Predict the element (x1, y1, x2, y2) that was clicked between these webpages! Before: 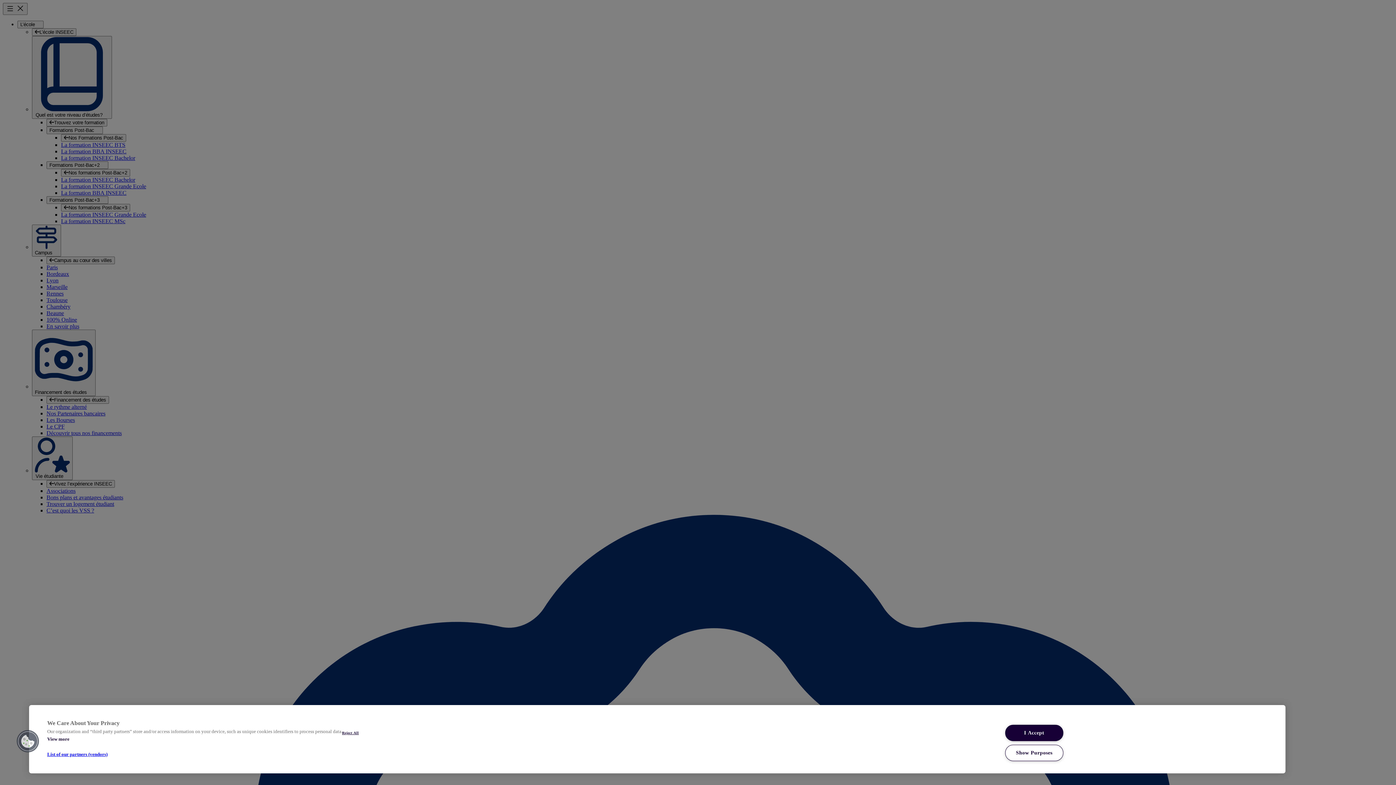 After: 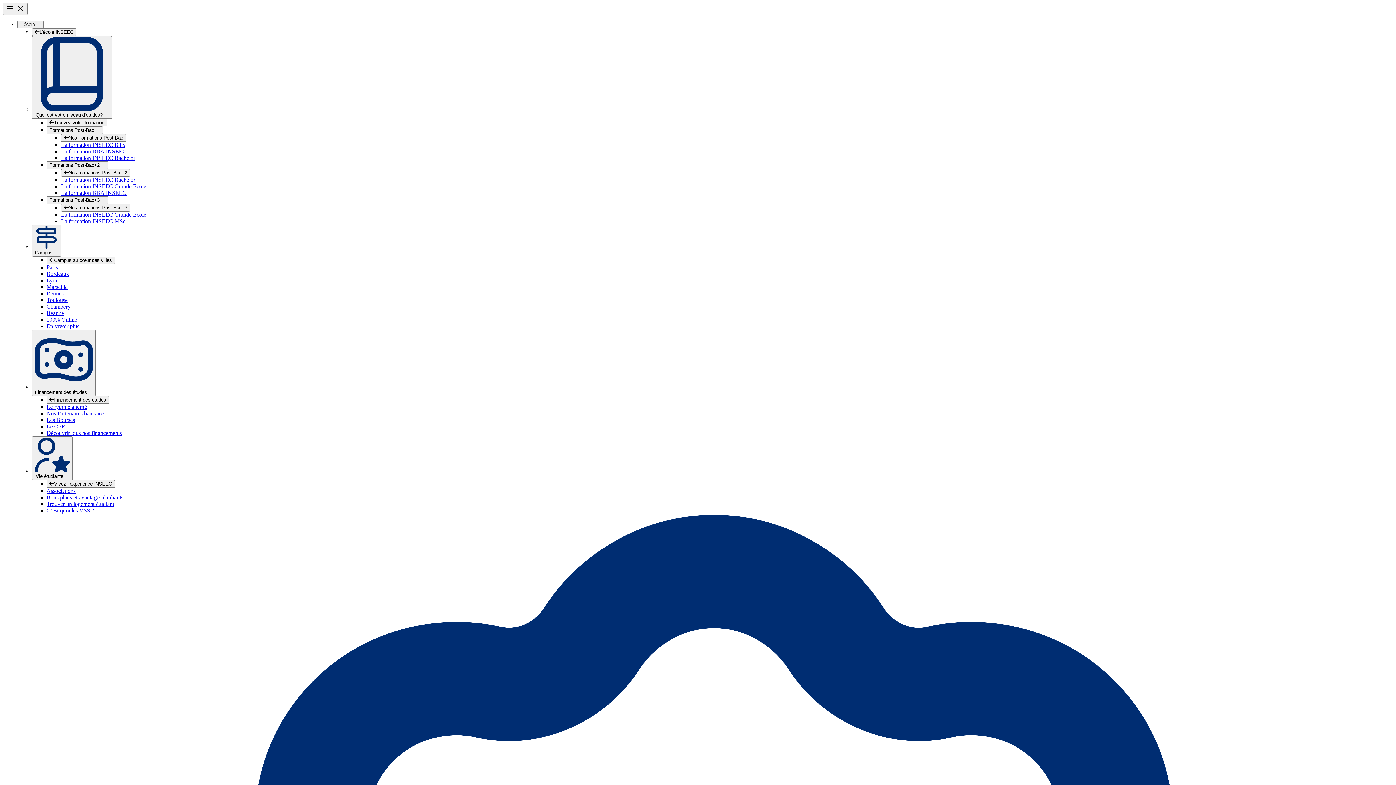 Action: label: I Accept bbox: (1005, 725, 1063, 741)